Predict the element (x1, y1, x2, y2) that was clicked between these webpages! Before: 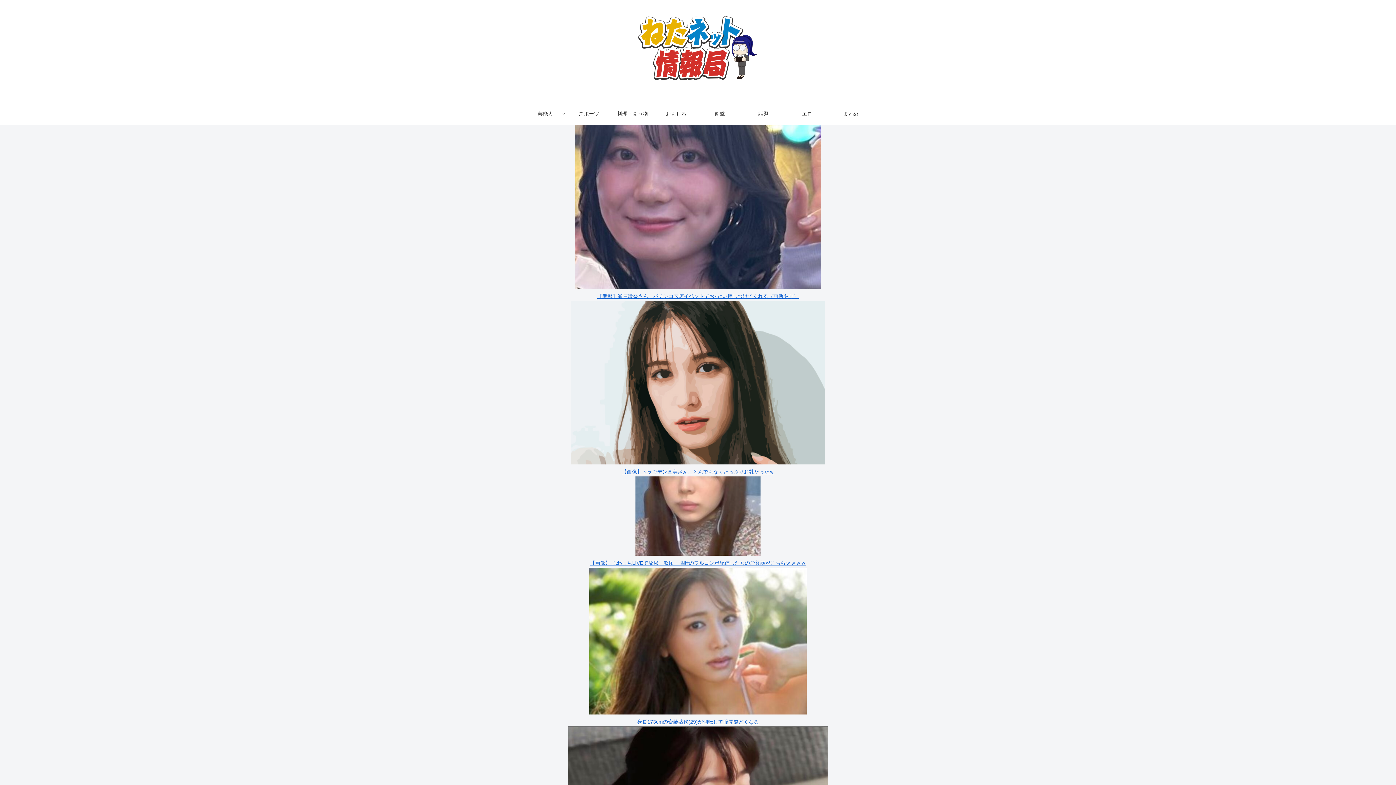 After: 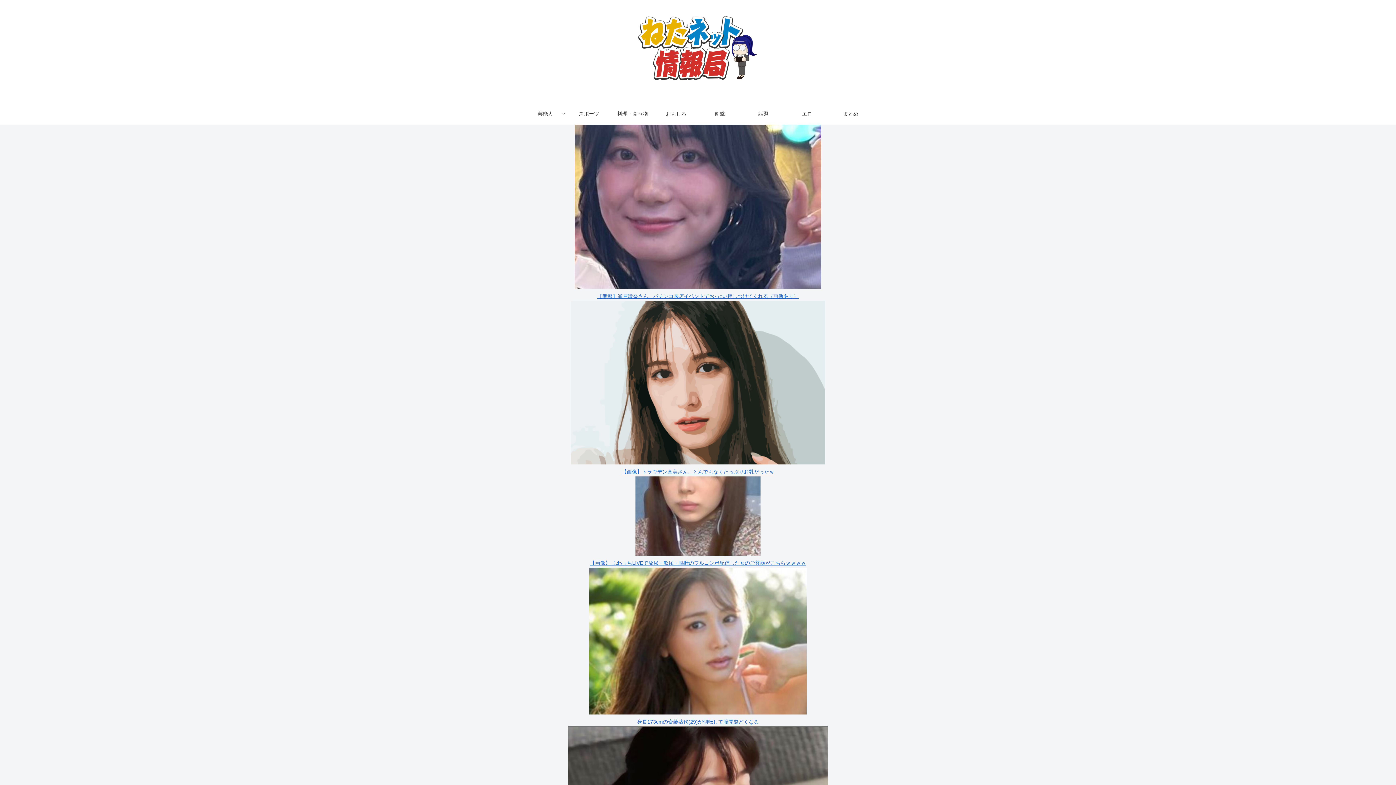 Action: bbox: (829, 103, 872, 124) label: まとめ